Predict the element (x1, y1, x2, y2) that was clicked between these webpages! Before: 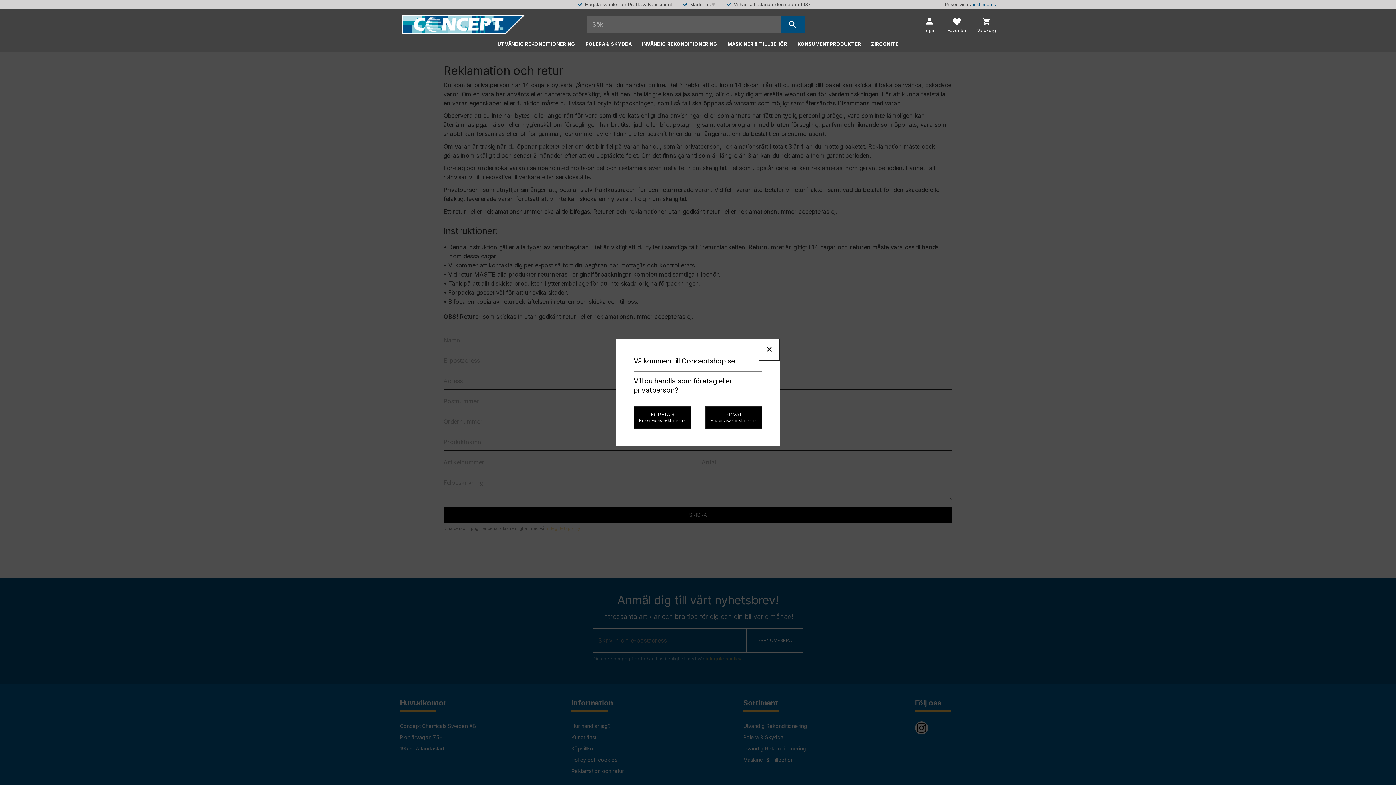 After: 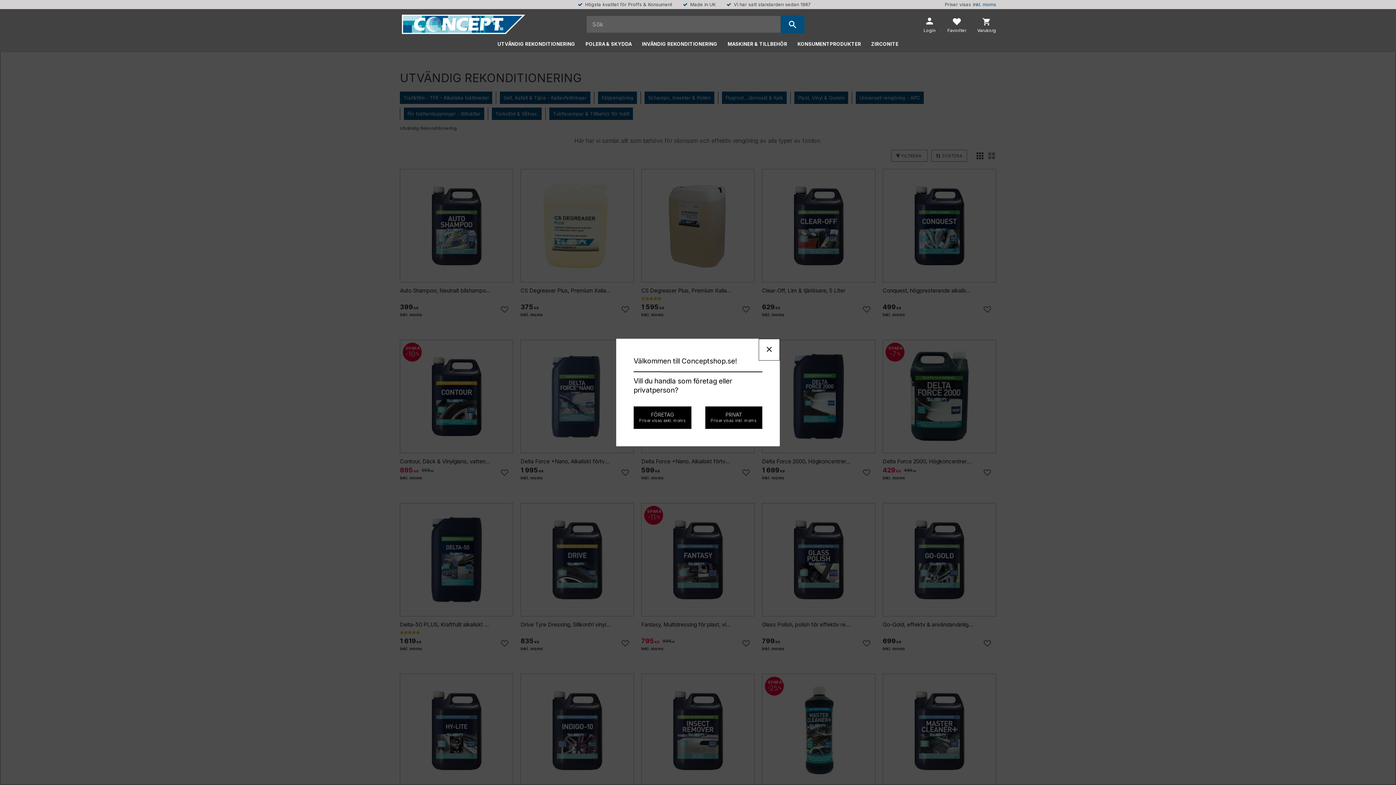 Action: label: UTVÄNDIG REKONDITIONERING bbox: (492, 36, 580, 52)